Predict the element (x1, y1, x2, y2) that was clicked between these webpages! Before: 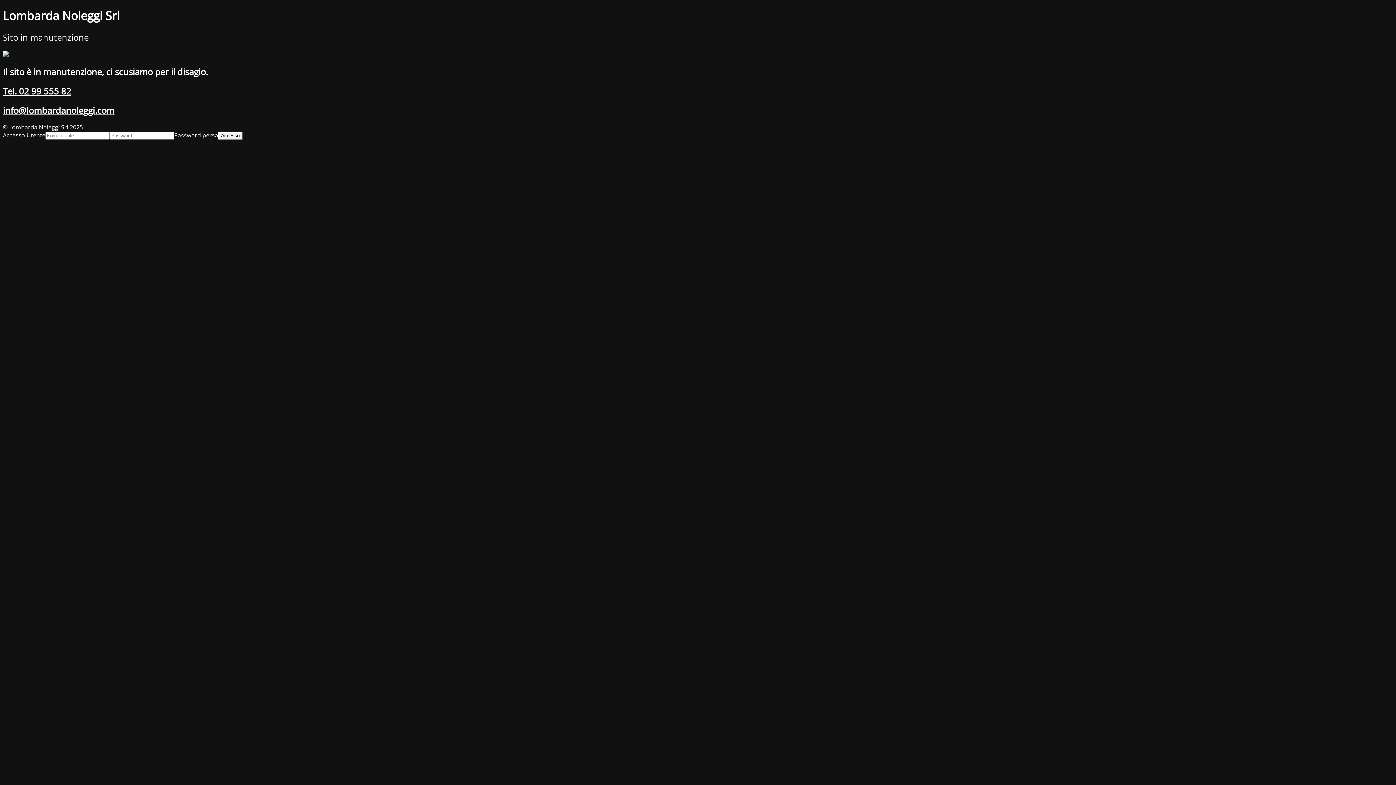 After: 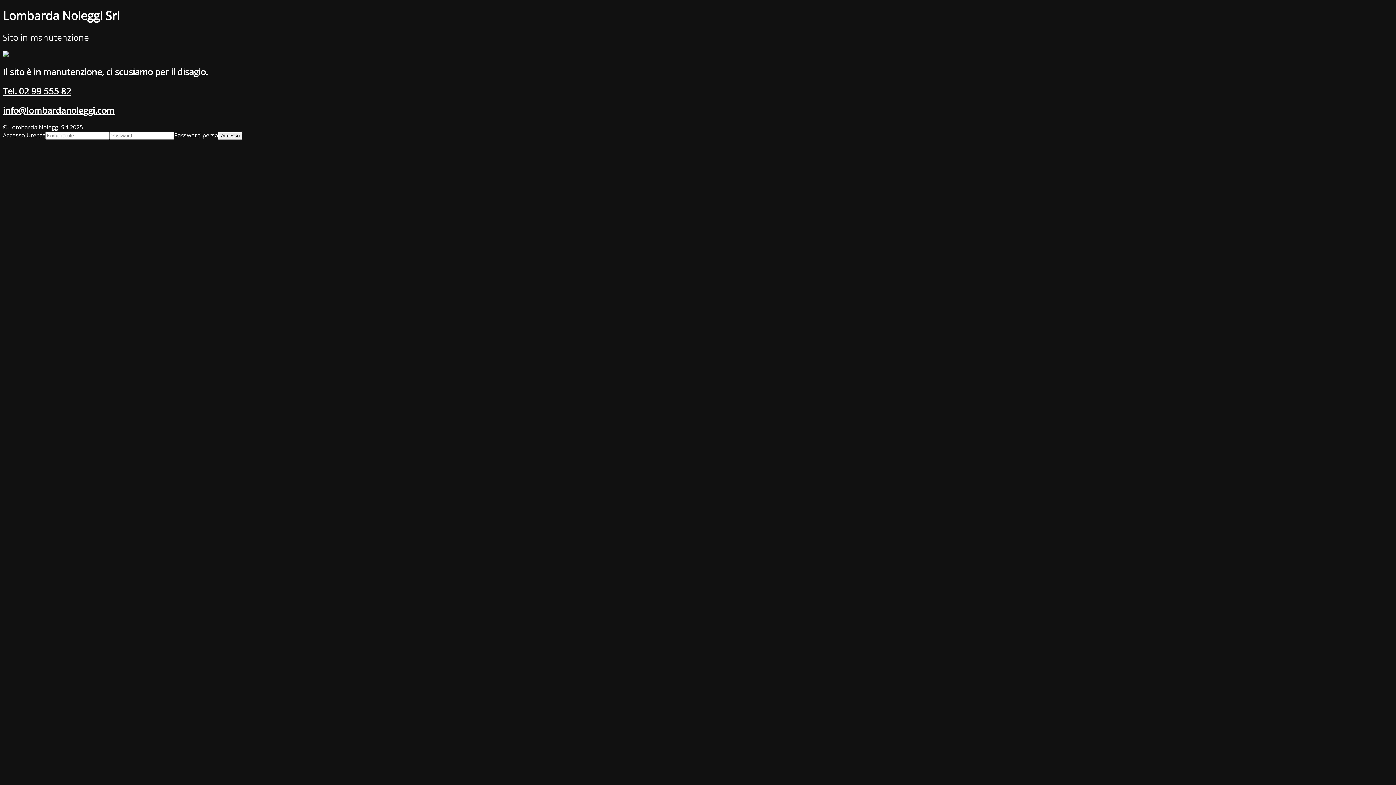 Action: bbox: (2, 104, 114, 116) label: info@lombardanoleggi.com